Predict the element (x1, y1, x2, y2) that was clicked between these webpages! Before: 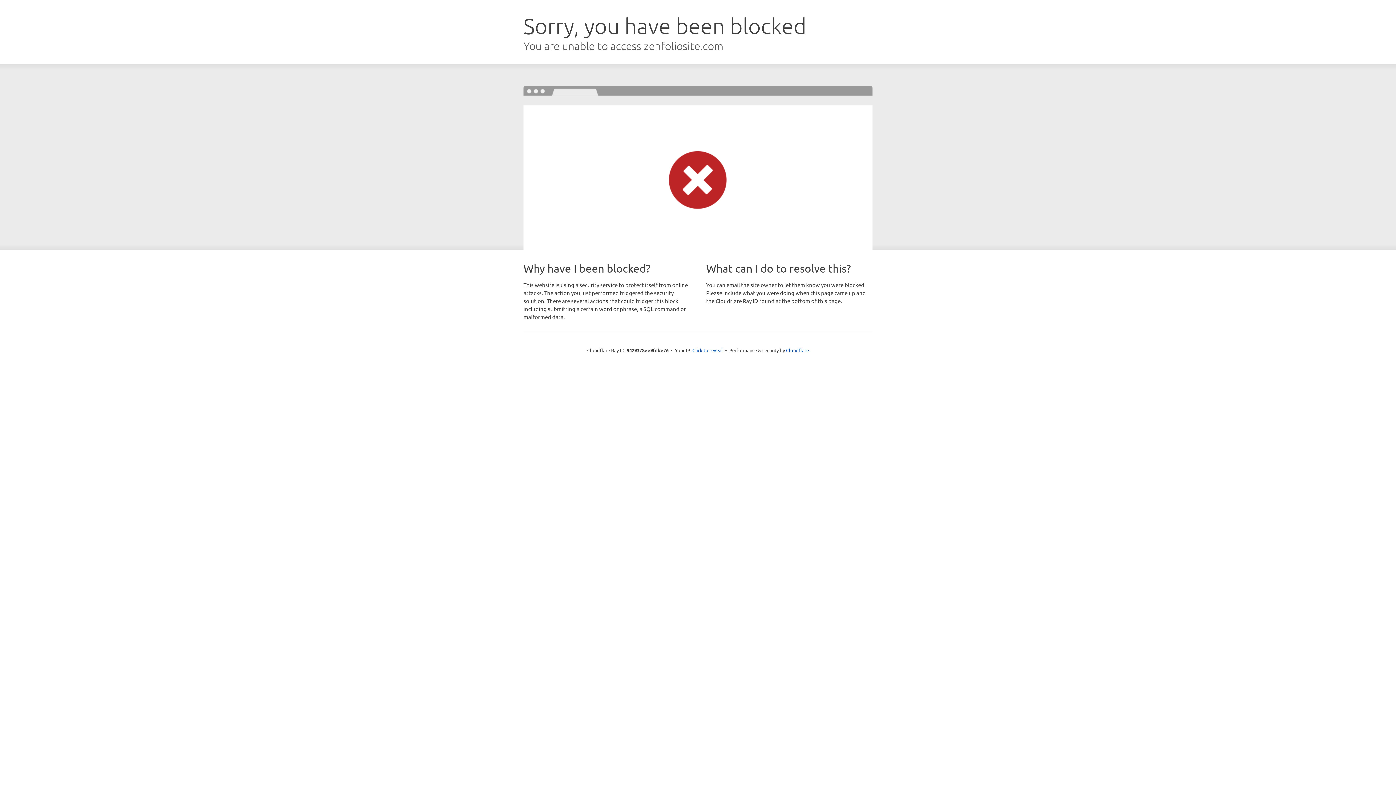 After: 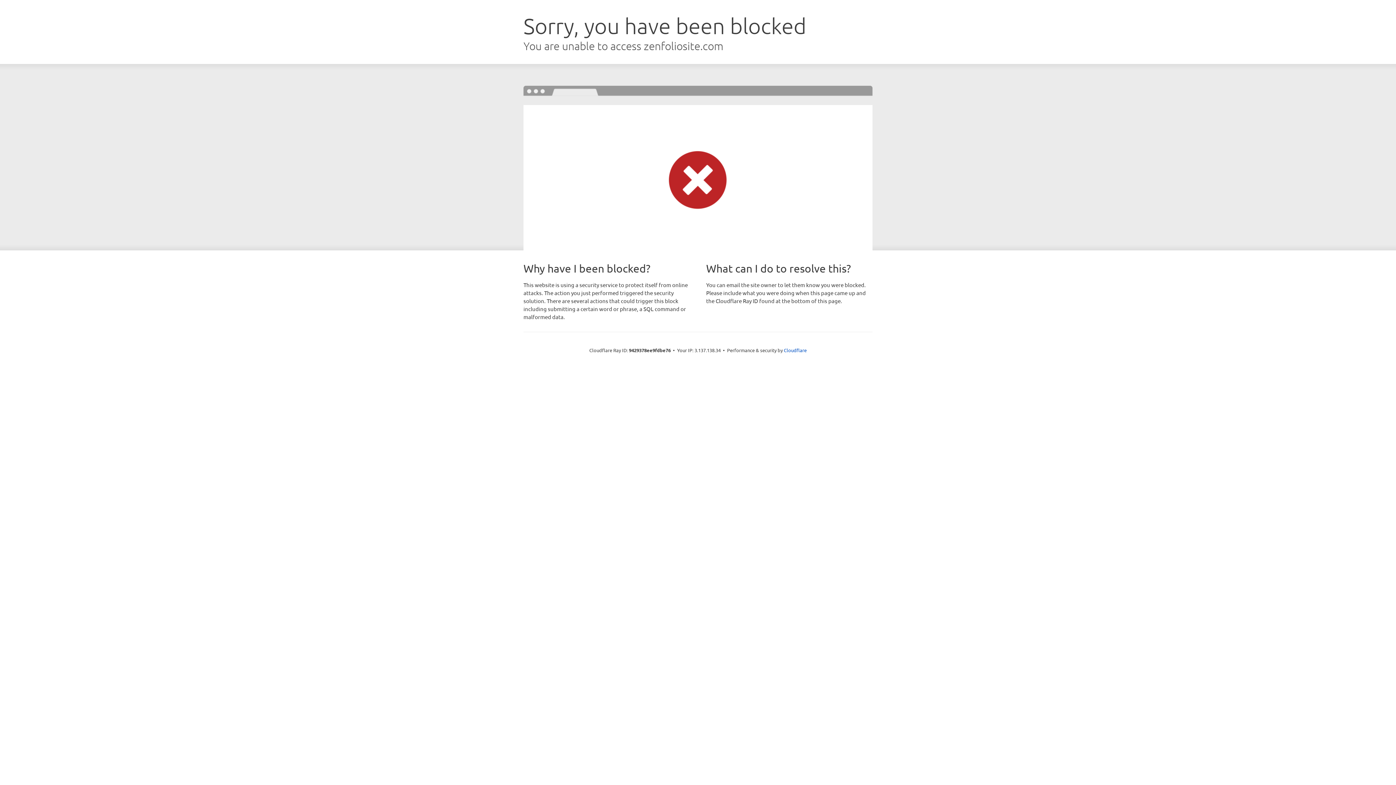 Action: label: Click to reveal bbox: (692, 346, 723, 353)